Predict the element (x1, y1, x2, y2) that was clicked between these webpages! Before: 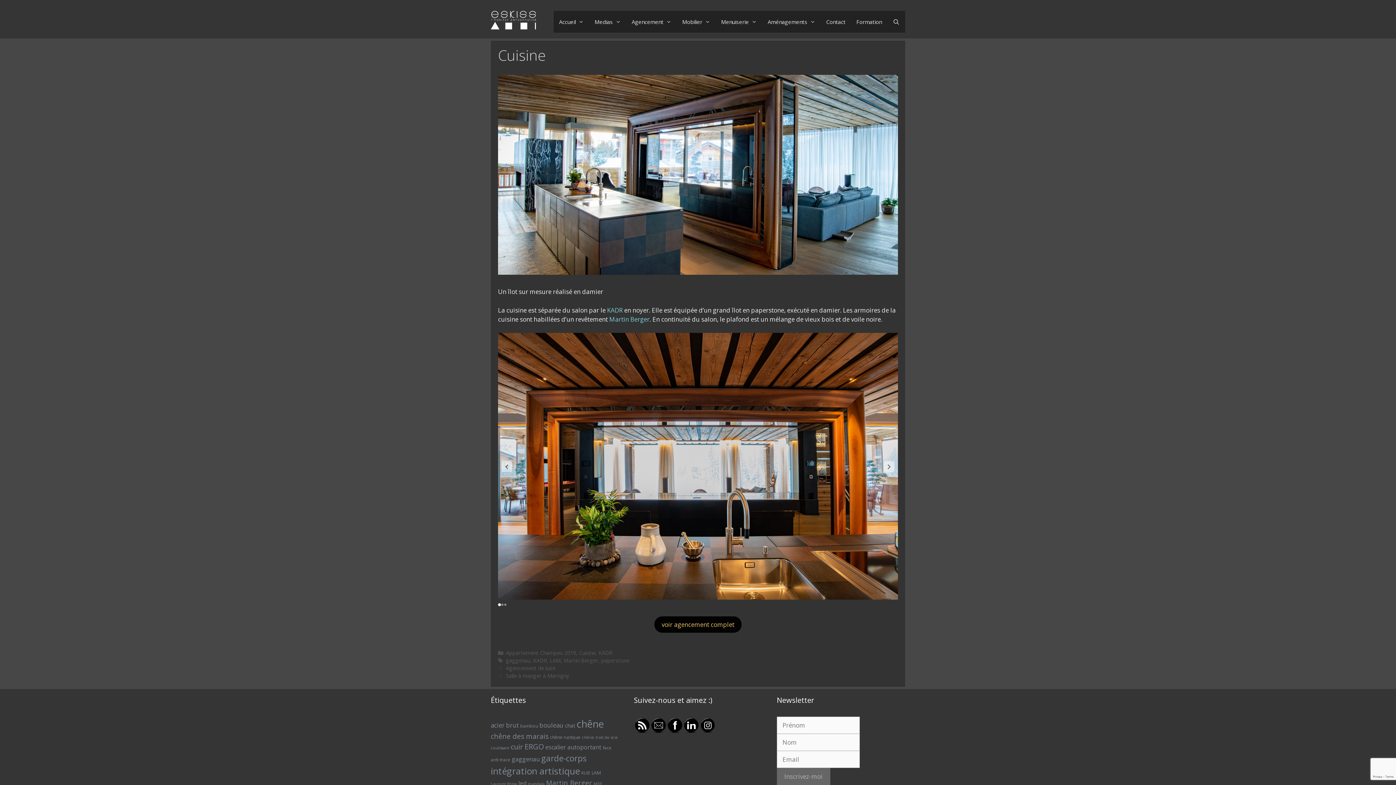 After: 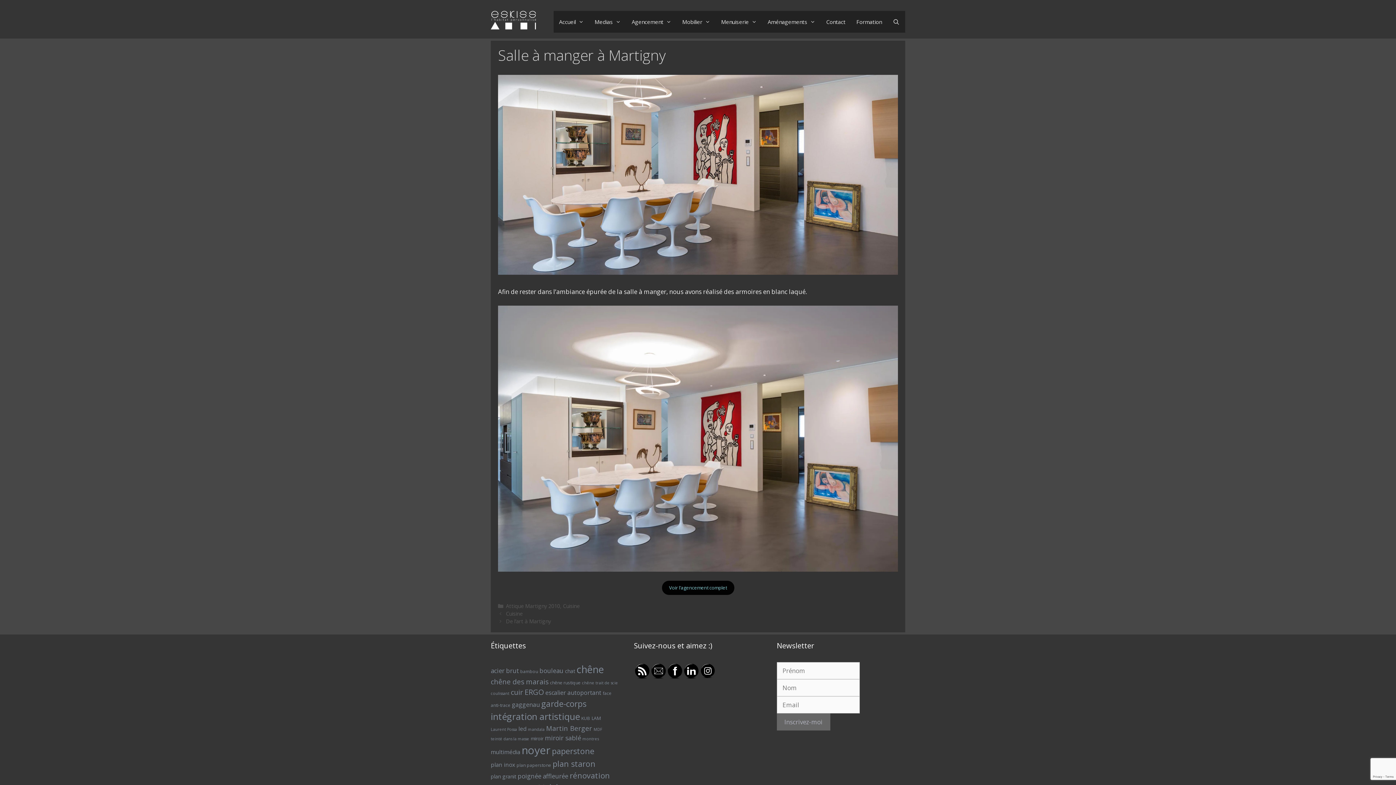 Action: bbox: (506, 672, 569, 679) label: Salle à manger à Martigny